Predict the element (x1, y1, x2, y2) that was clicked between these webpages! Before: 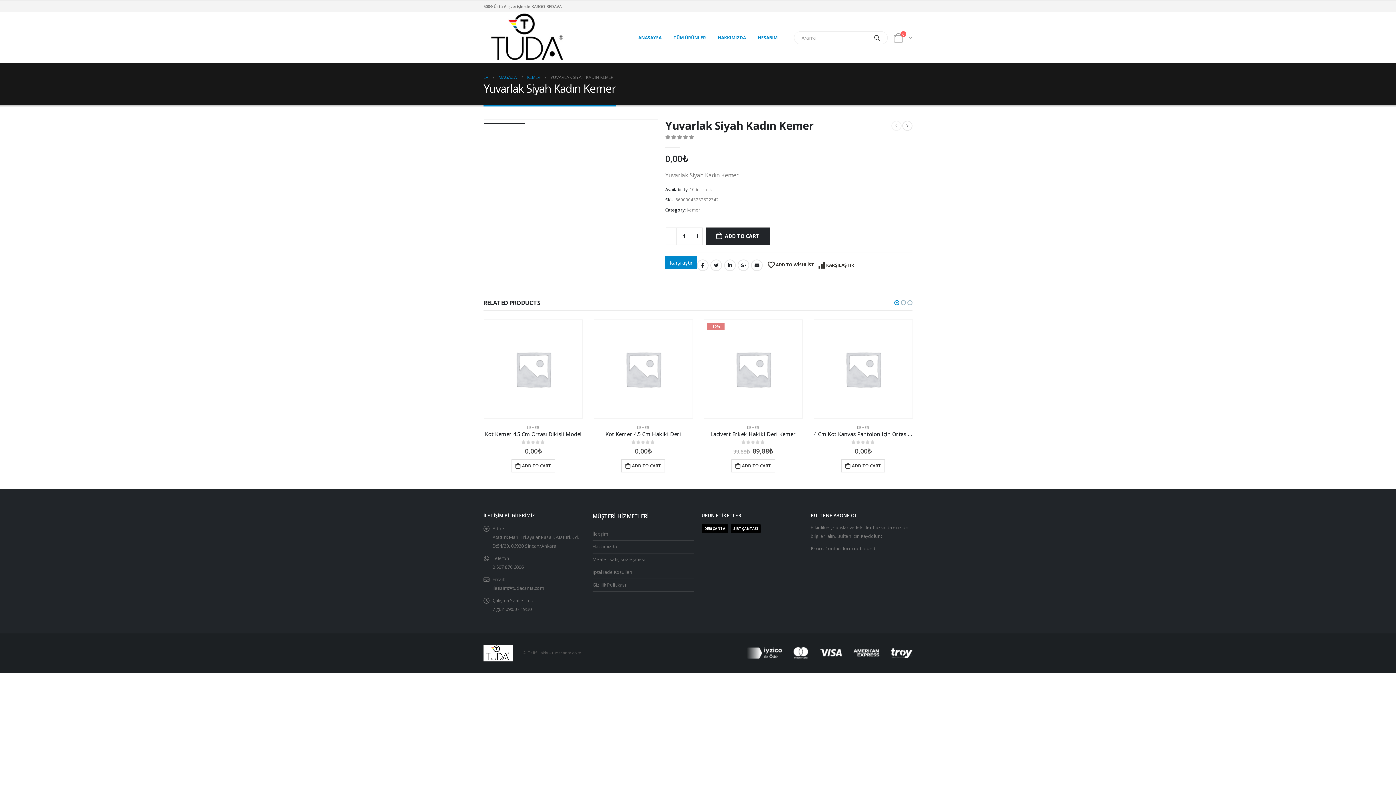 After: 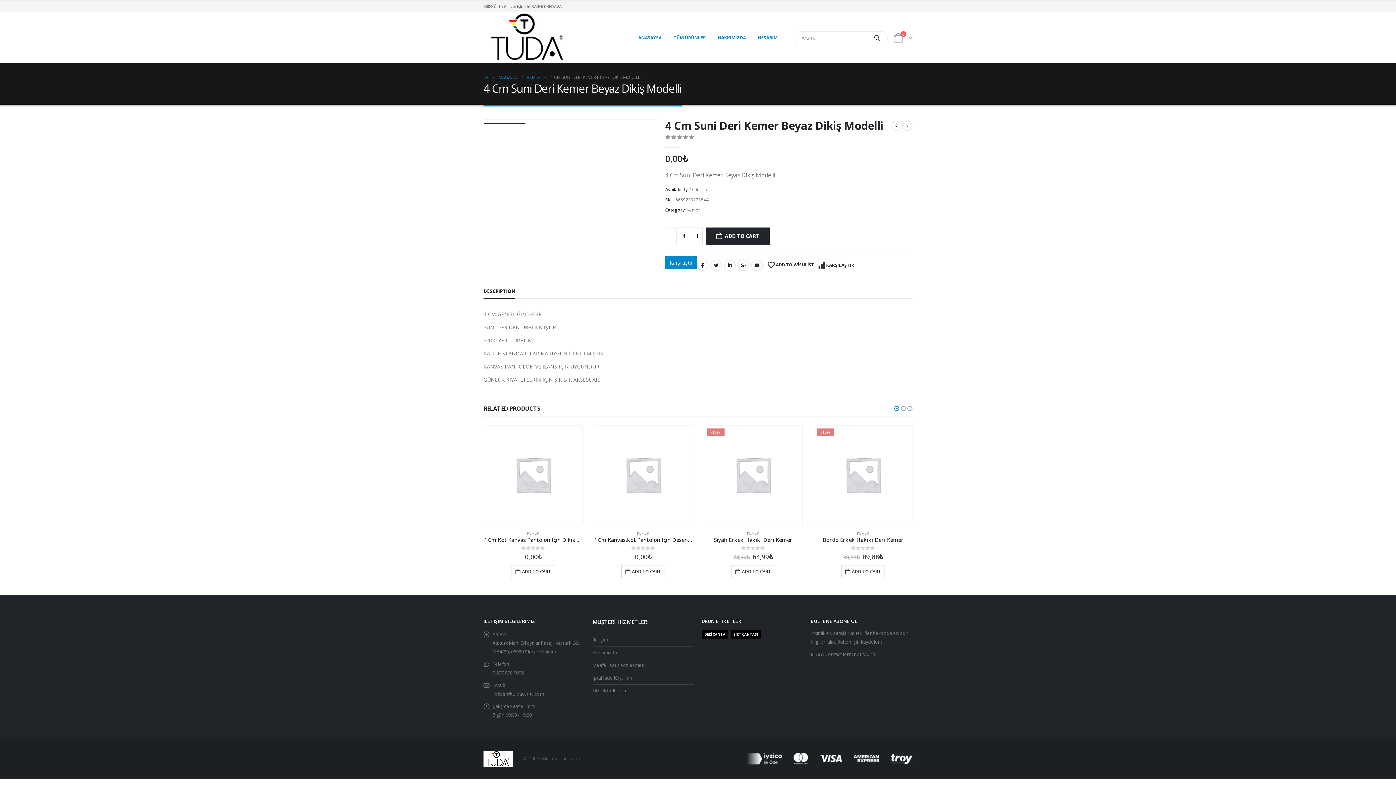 Action: bbox: (902, 120, 912, 130)